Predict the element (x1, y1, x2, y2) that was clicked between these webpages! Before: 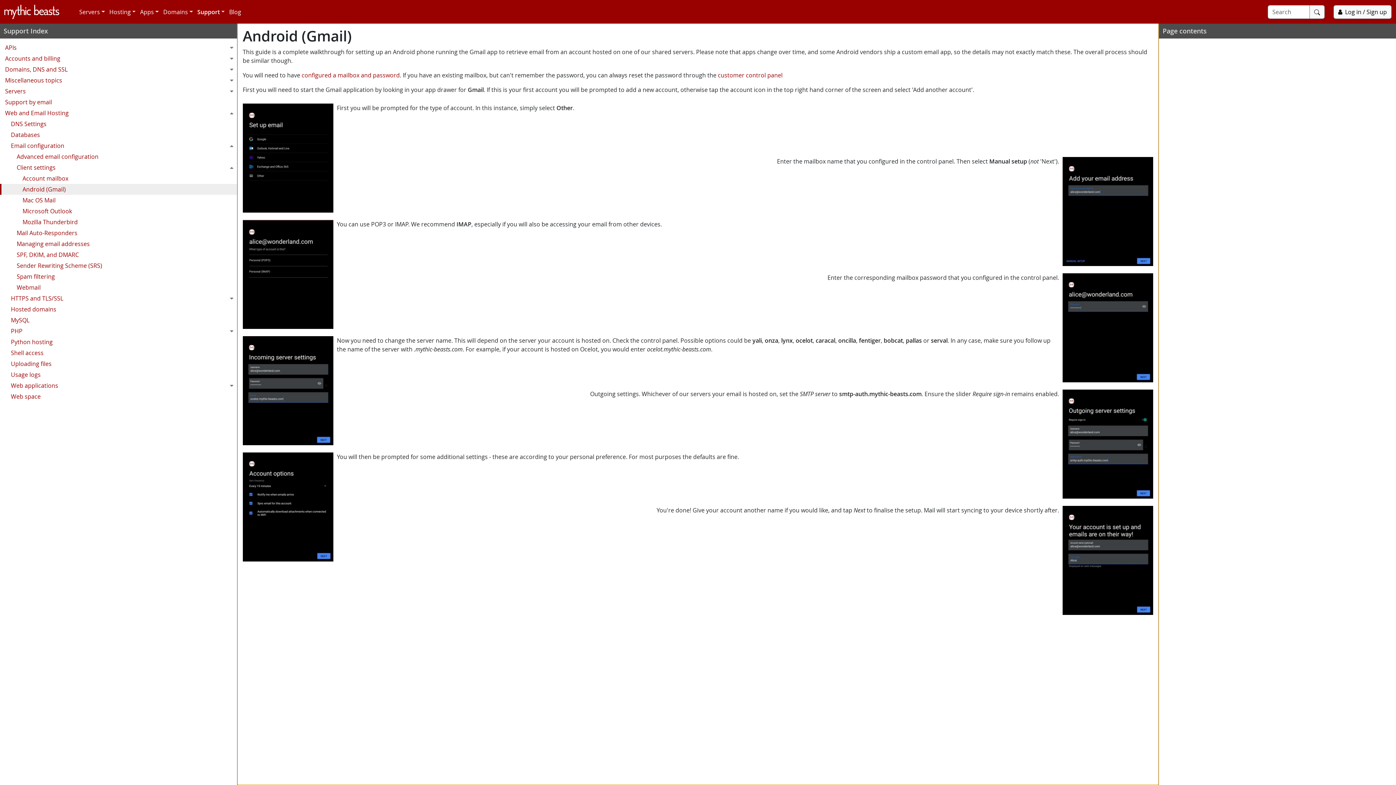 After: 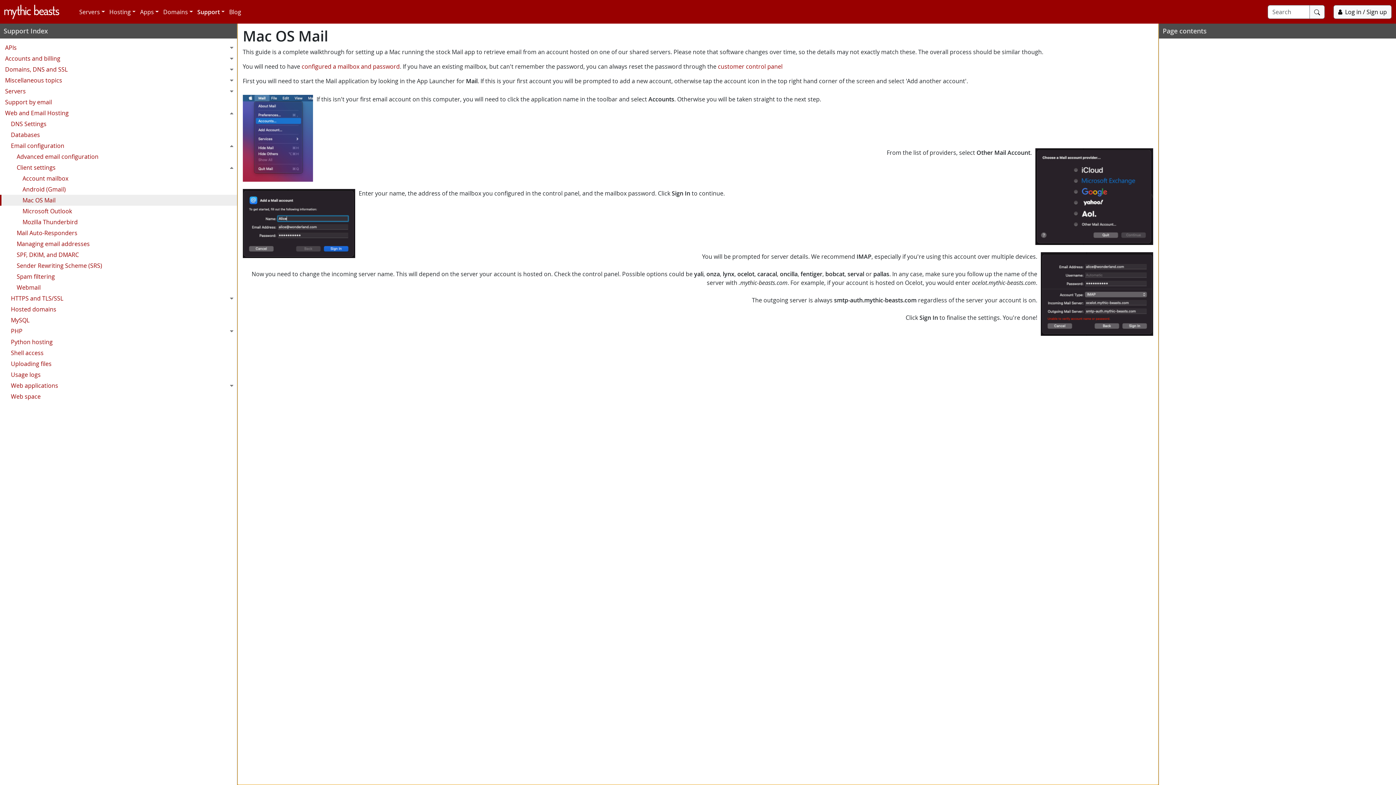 Action: label: Mac OS Mail bbox: (0, 194, 237, 205)